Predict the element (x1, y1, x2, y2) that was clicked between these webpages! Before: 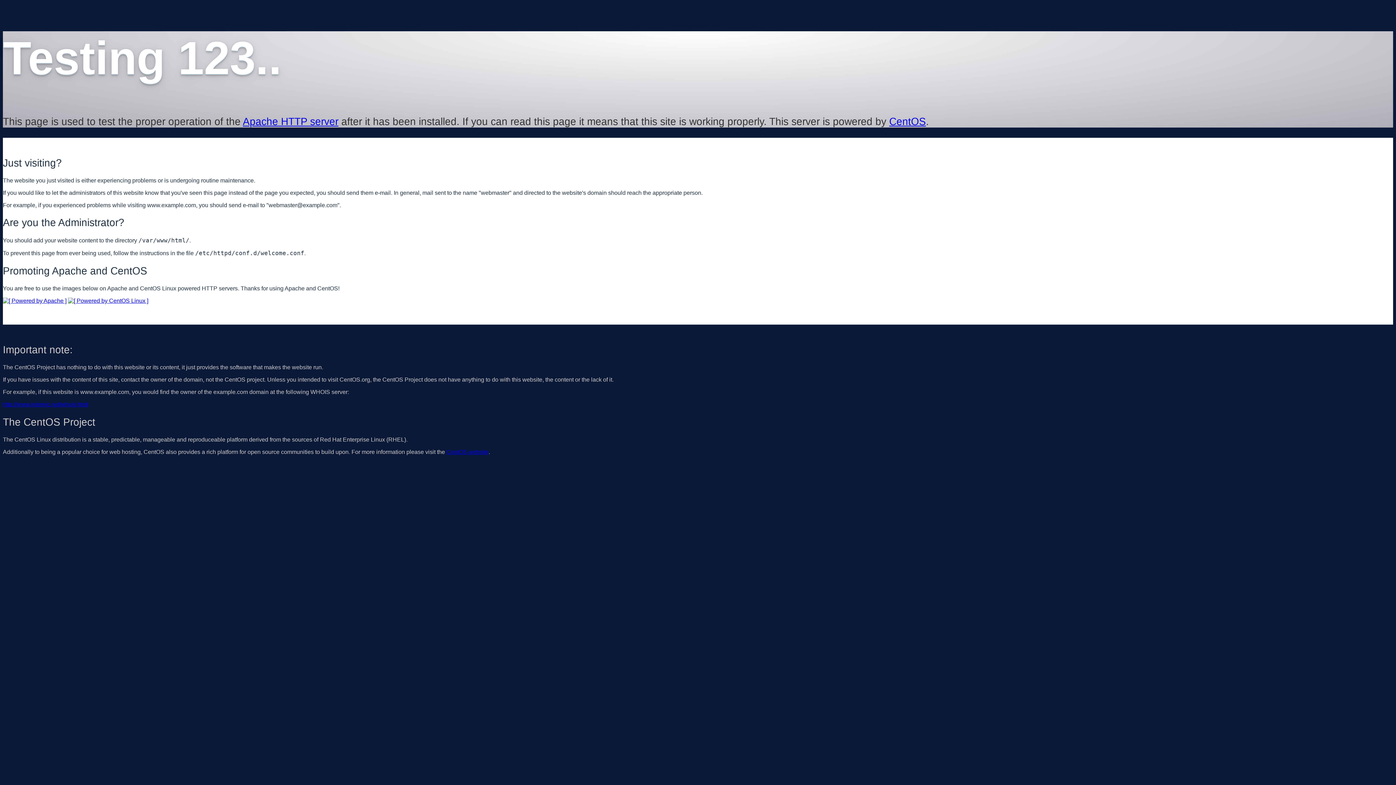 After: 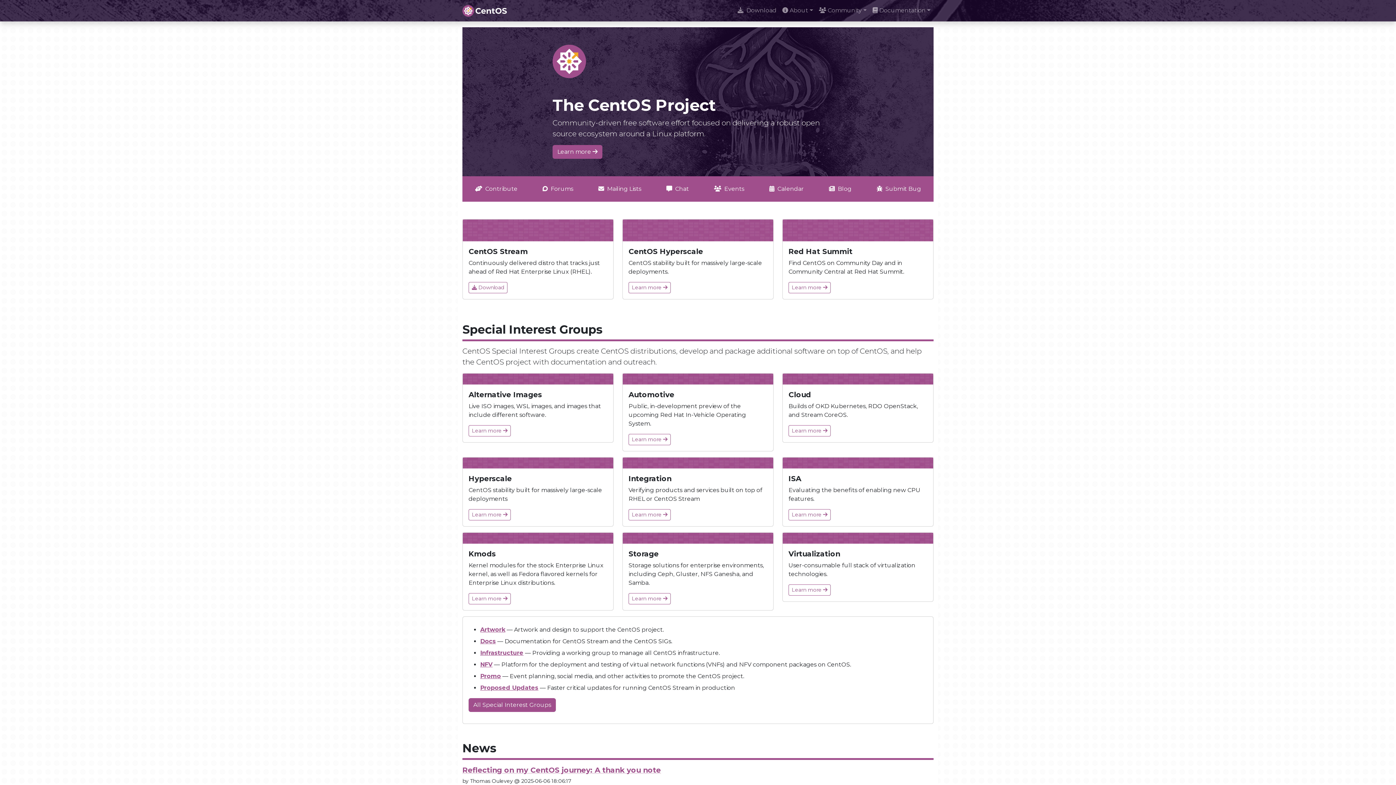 Action: bbox: (68, 297, 148, 303)